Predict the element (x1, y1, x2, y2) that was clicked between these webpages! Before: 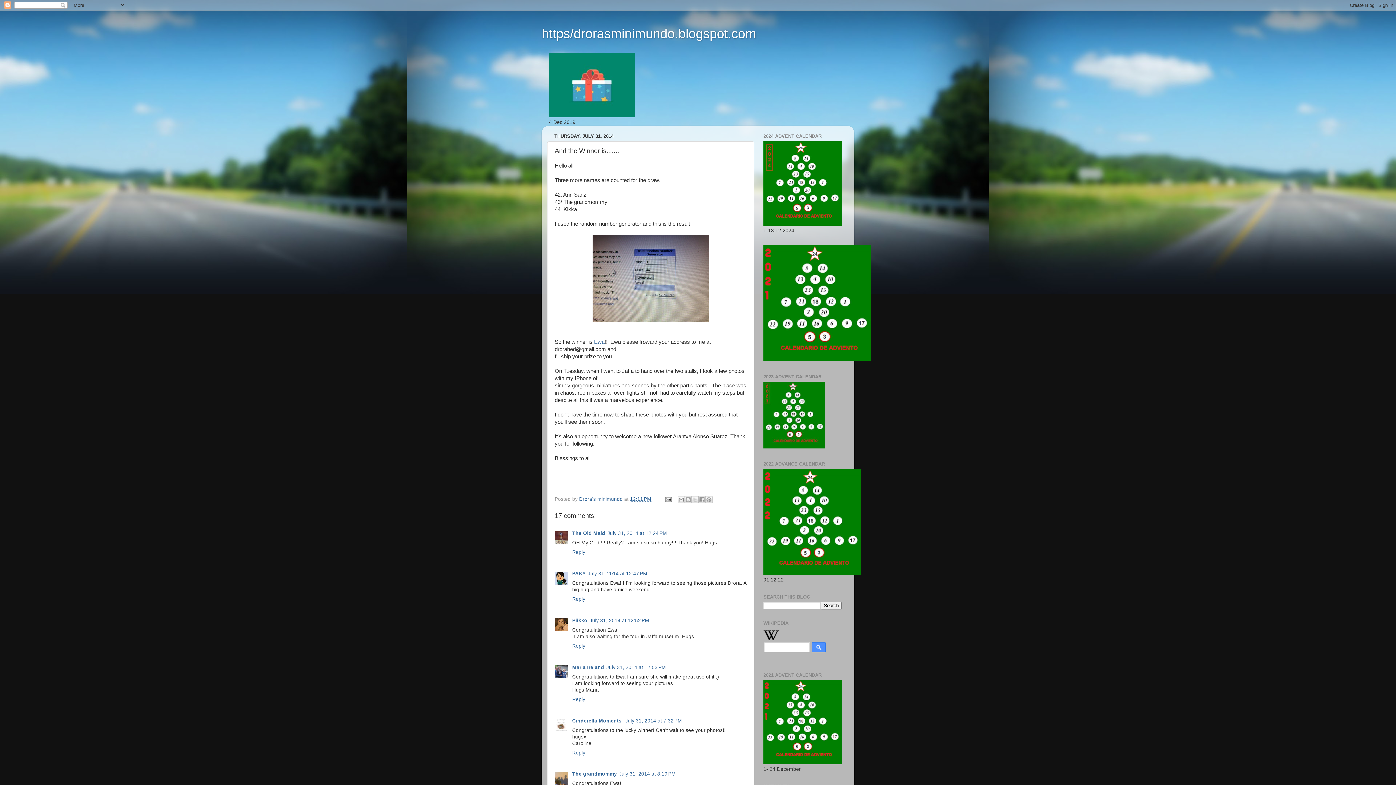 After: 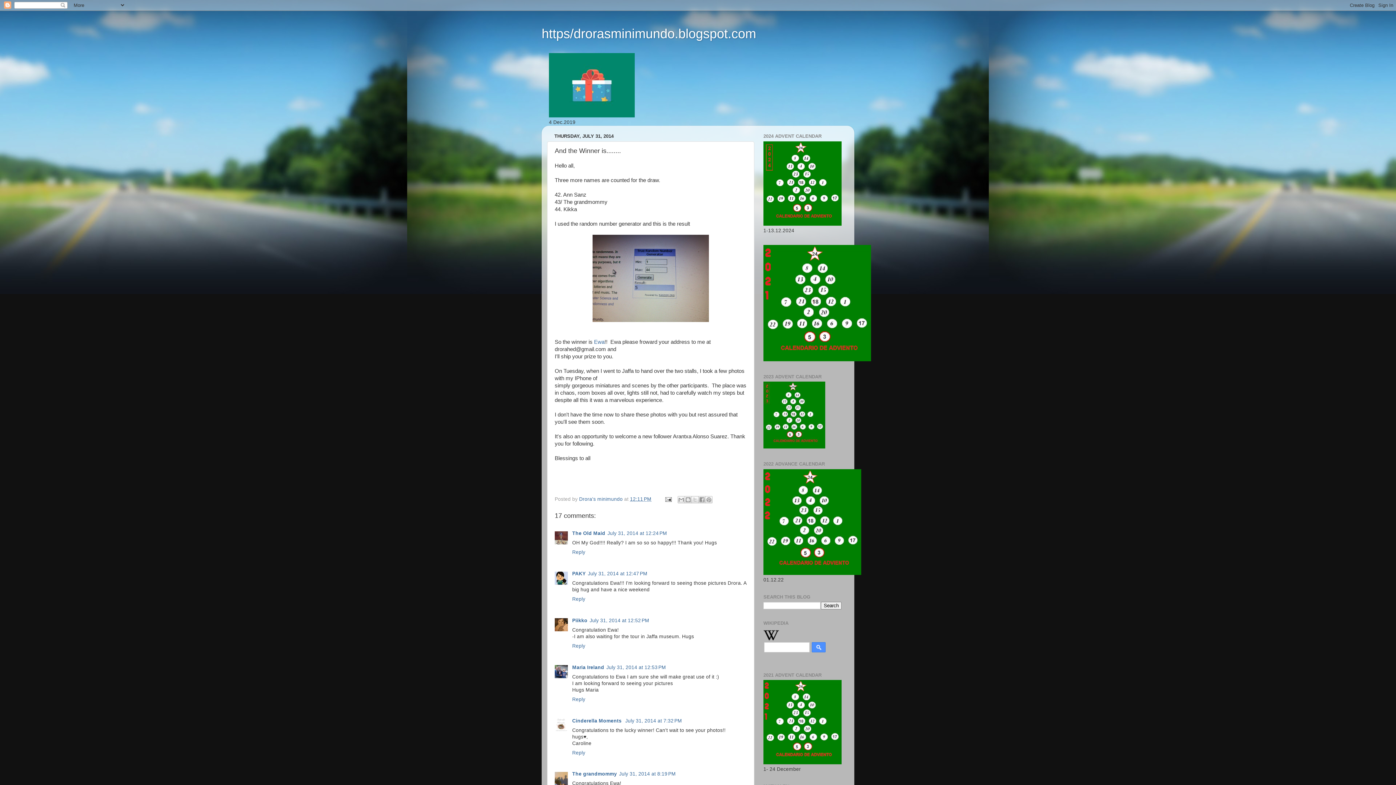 Action: label: 12:11 PM bbox: (630, 496, 651, 502)